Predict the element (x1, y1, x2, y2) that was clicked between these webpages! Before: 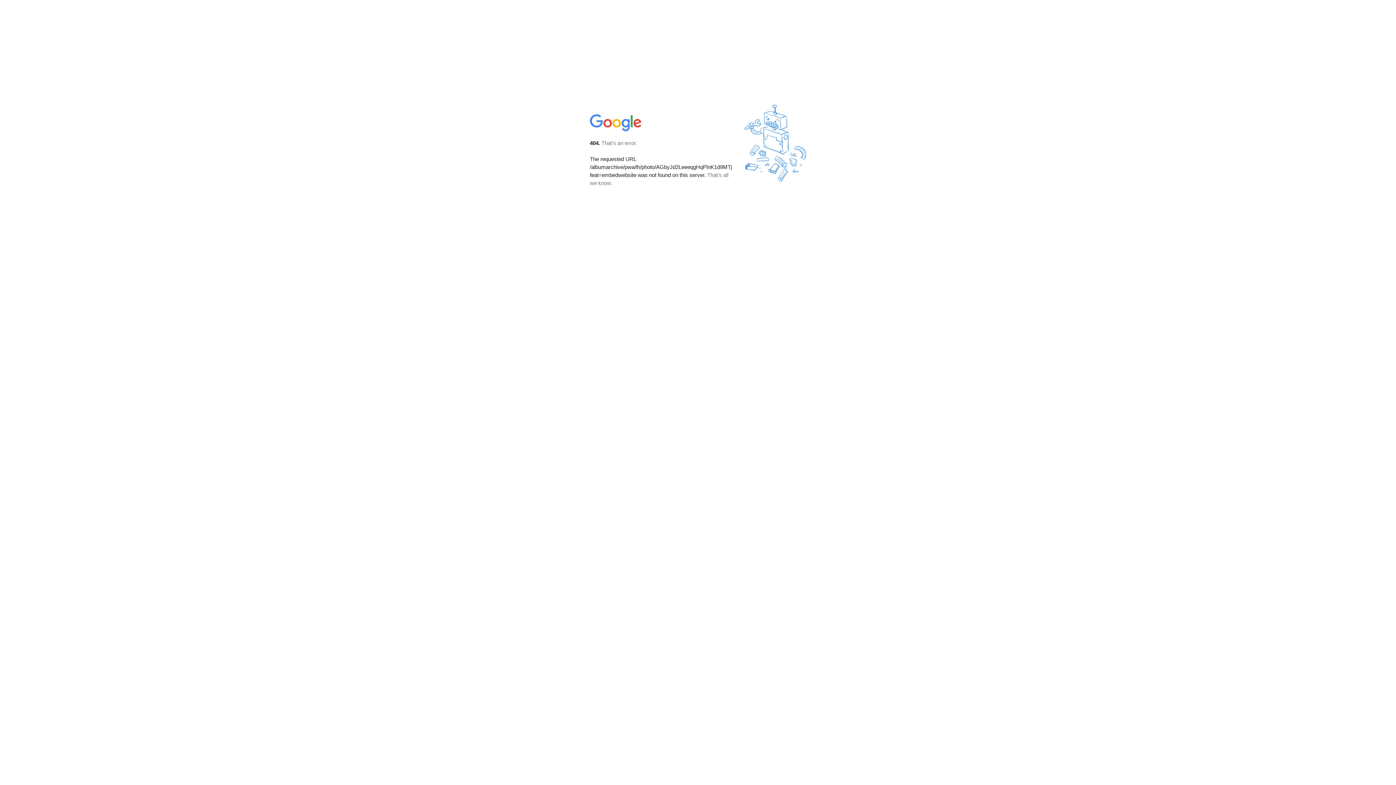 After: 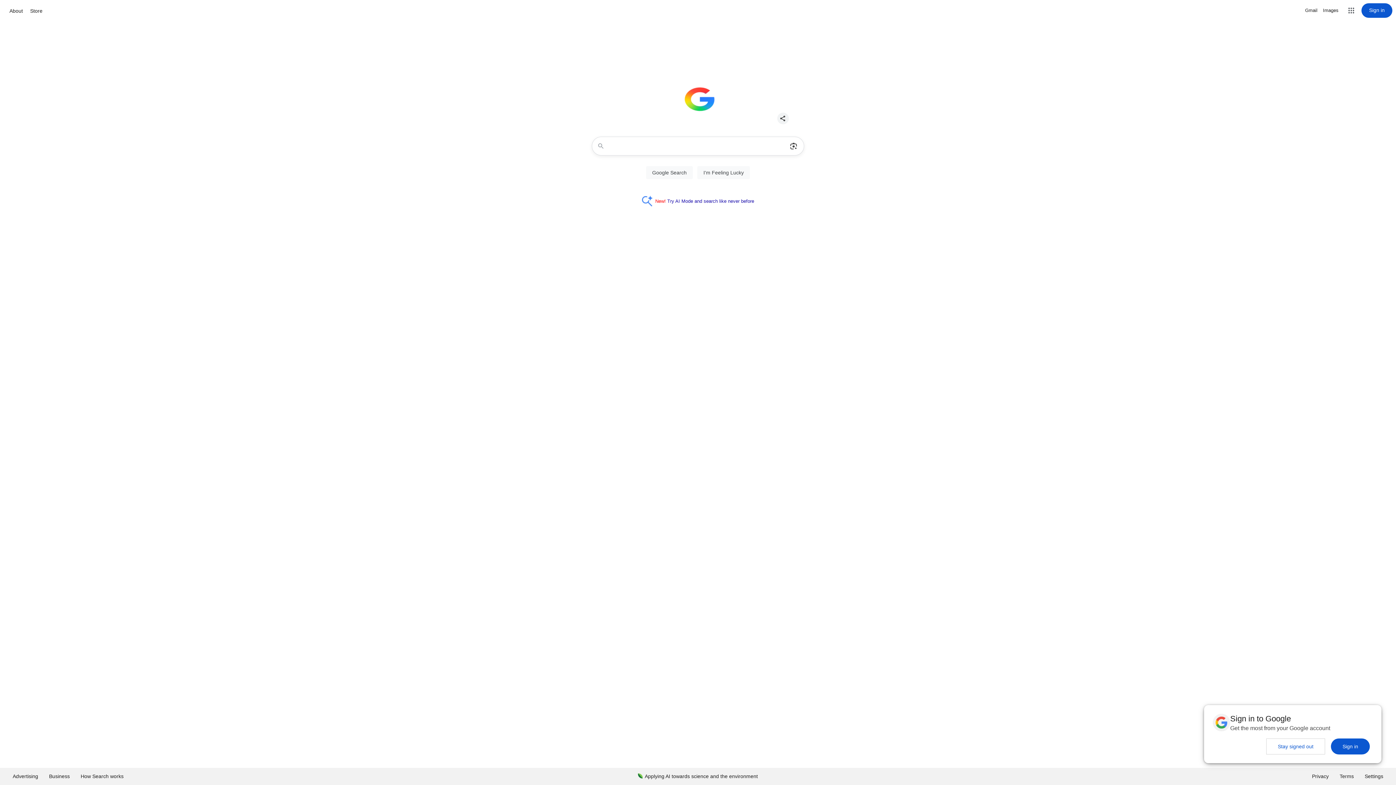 Action: bbox: (590, 127, 642, 134)